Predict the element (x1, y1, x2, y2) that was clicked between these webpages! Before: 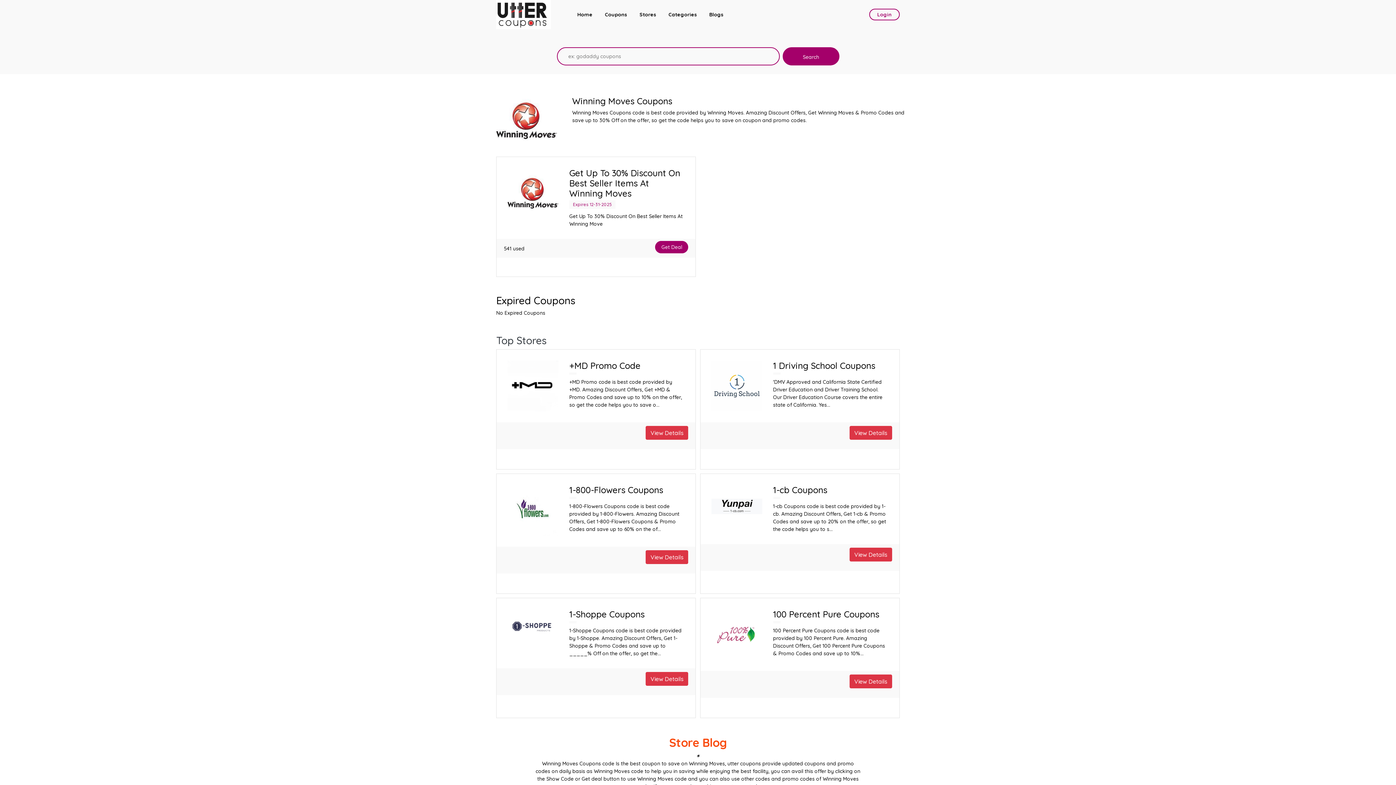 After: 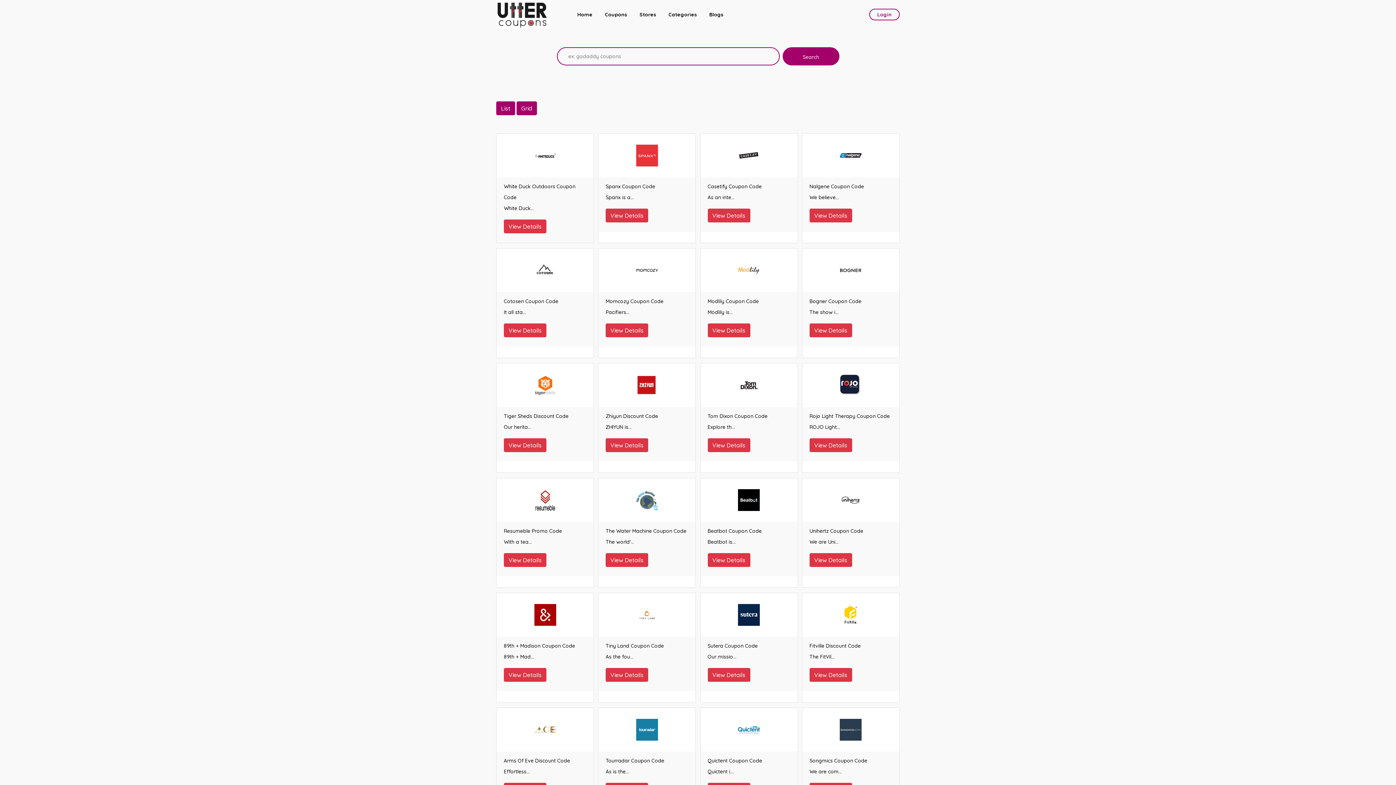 Action: bbox: (639, 11, 656, 17) label: Stores